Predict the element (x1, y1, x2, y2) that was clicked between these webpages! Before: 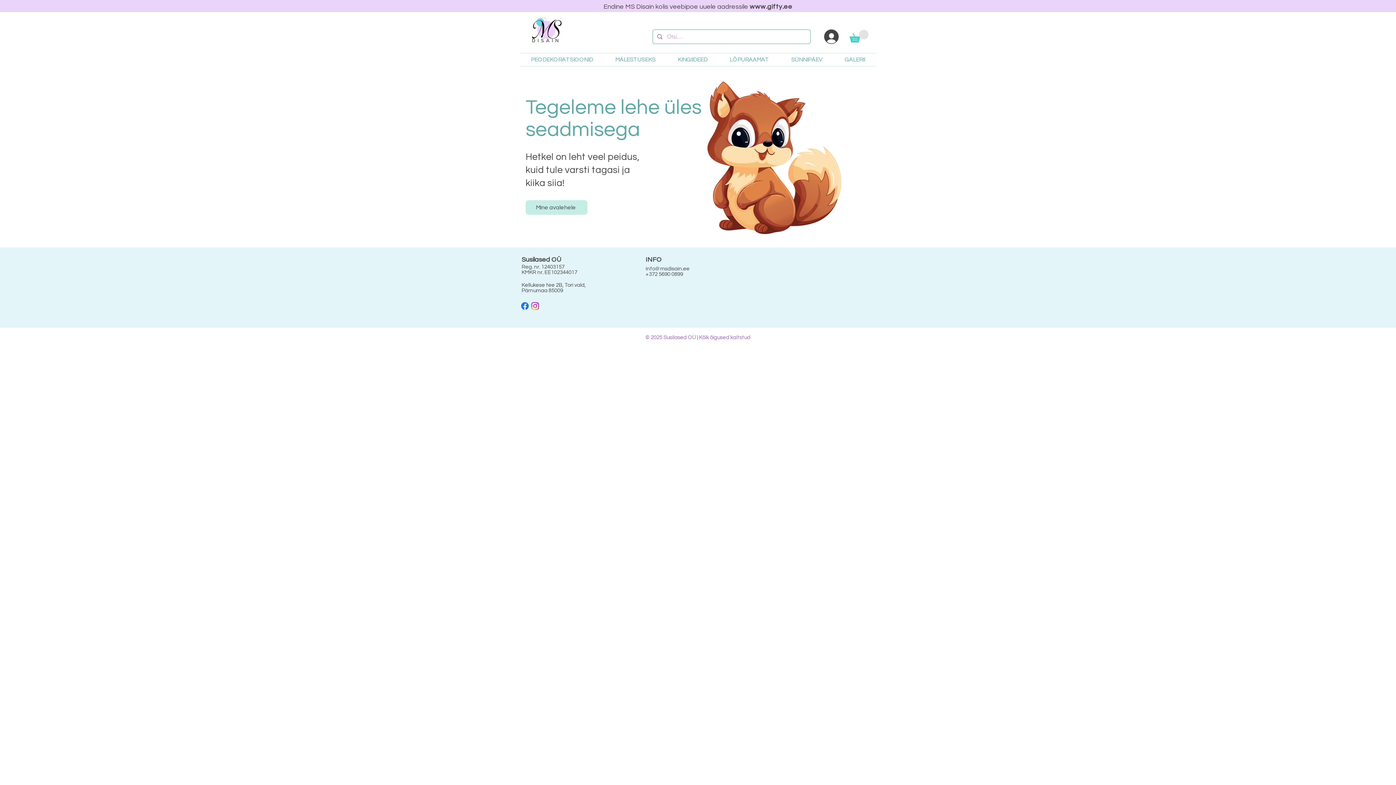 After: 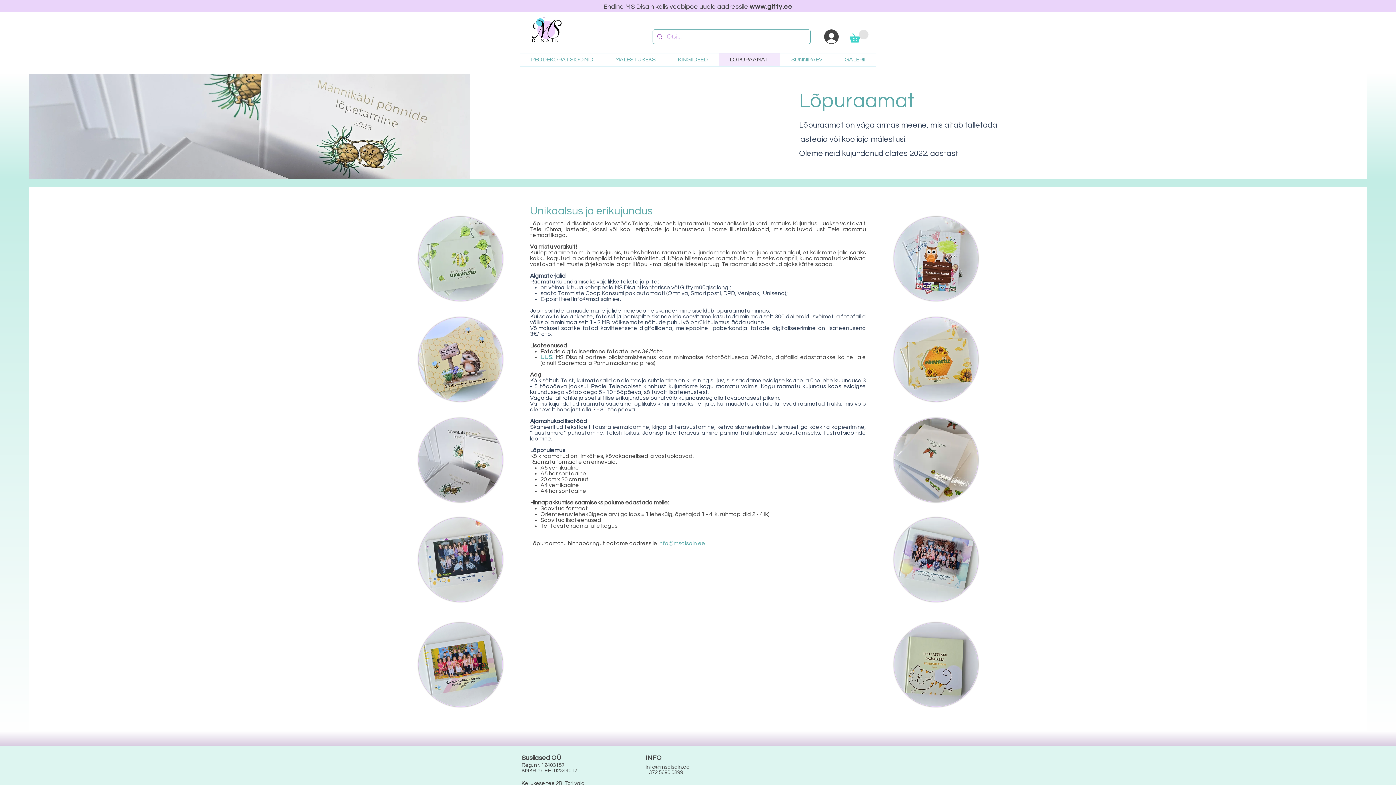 Action: label: LÕPURAAMAT bbox: (718, 53, 780, 66)